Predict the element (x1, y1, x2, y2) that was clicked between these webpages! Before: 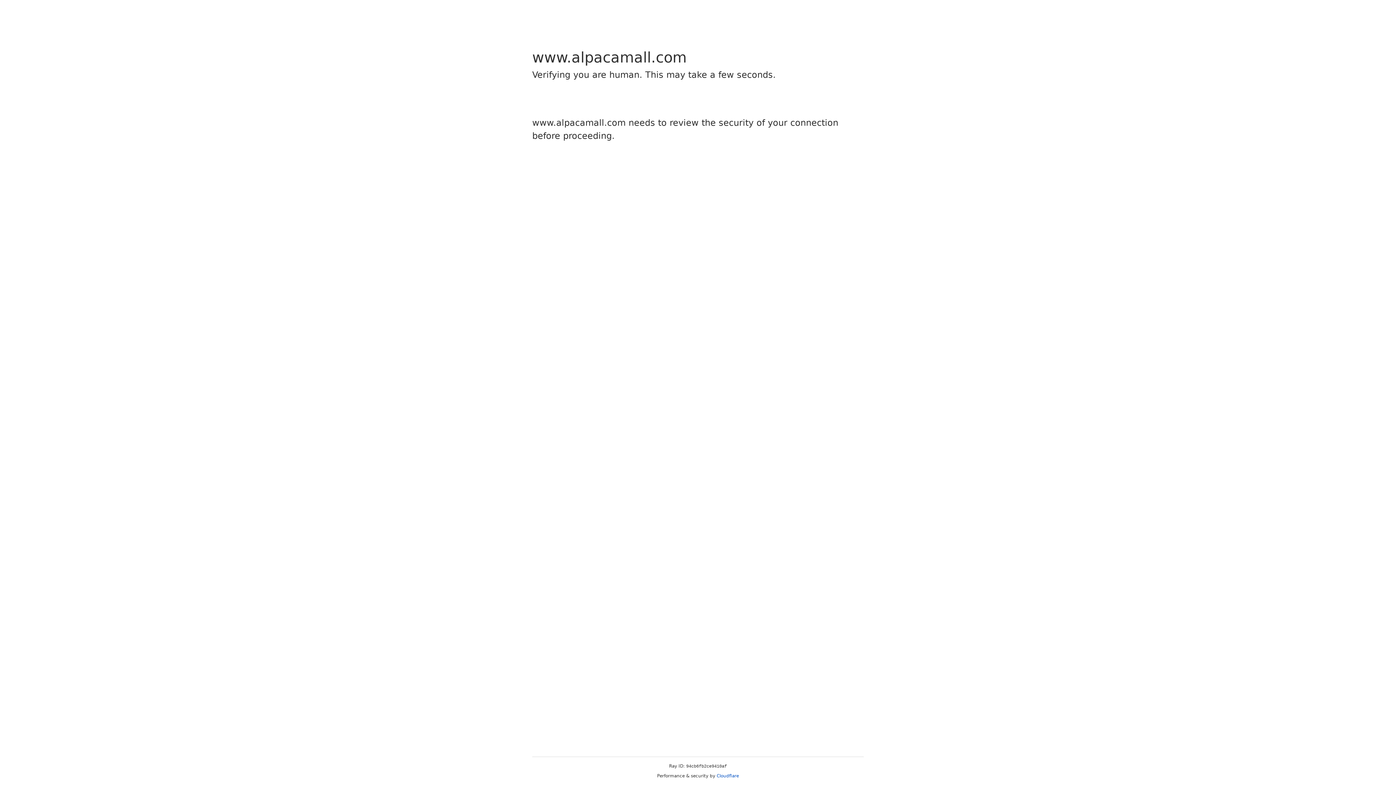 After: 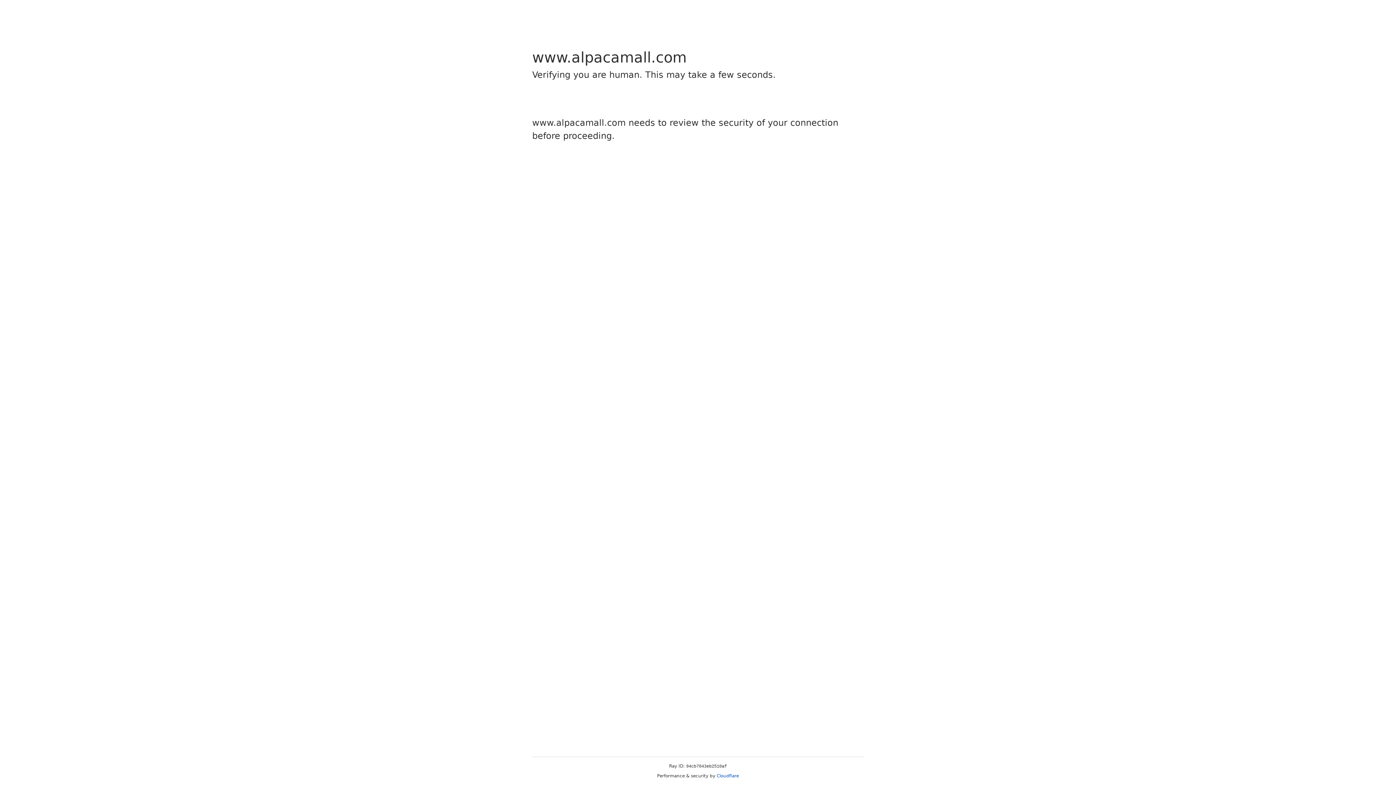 Action: label: Cloudflare bbox: (716, 773, 739, 778)